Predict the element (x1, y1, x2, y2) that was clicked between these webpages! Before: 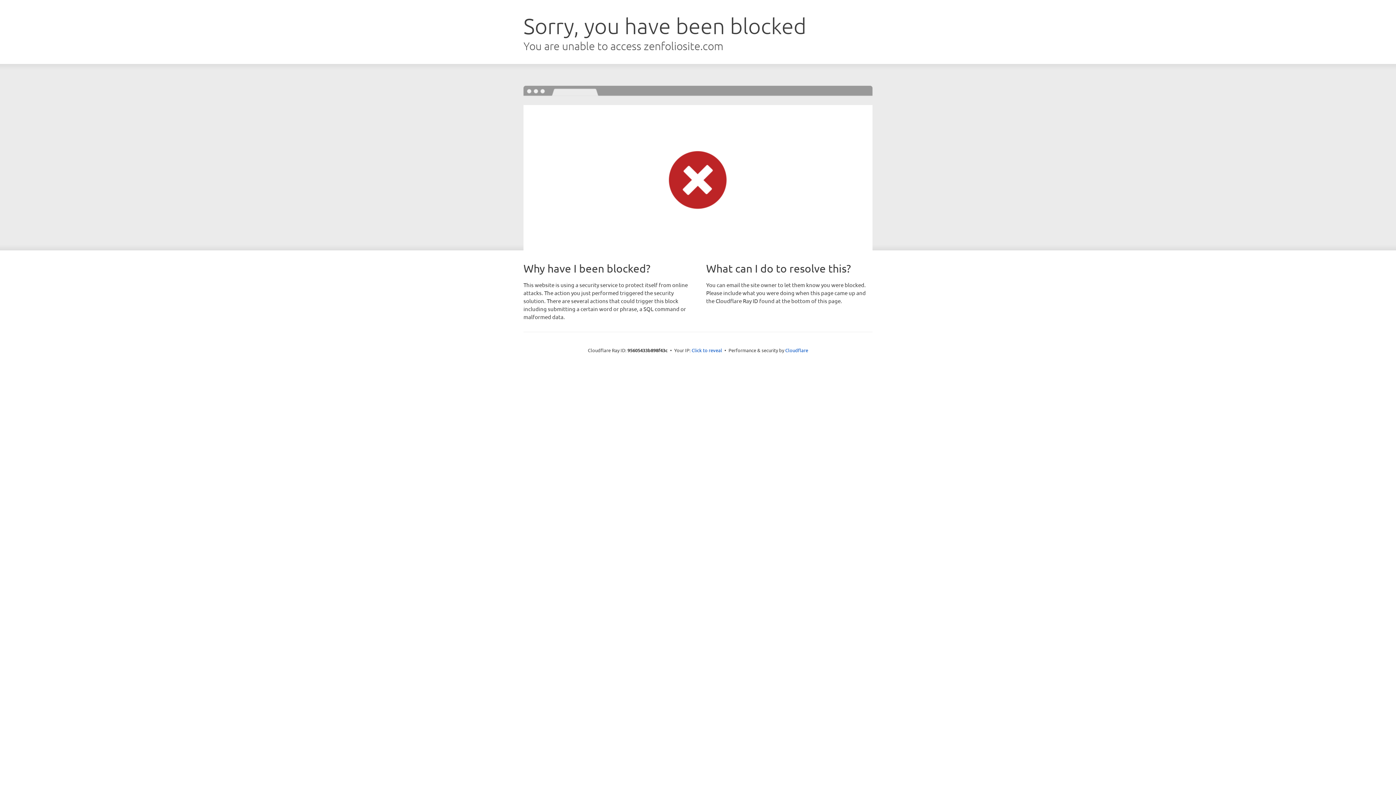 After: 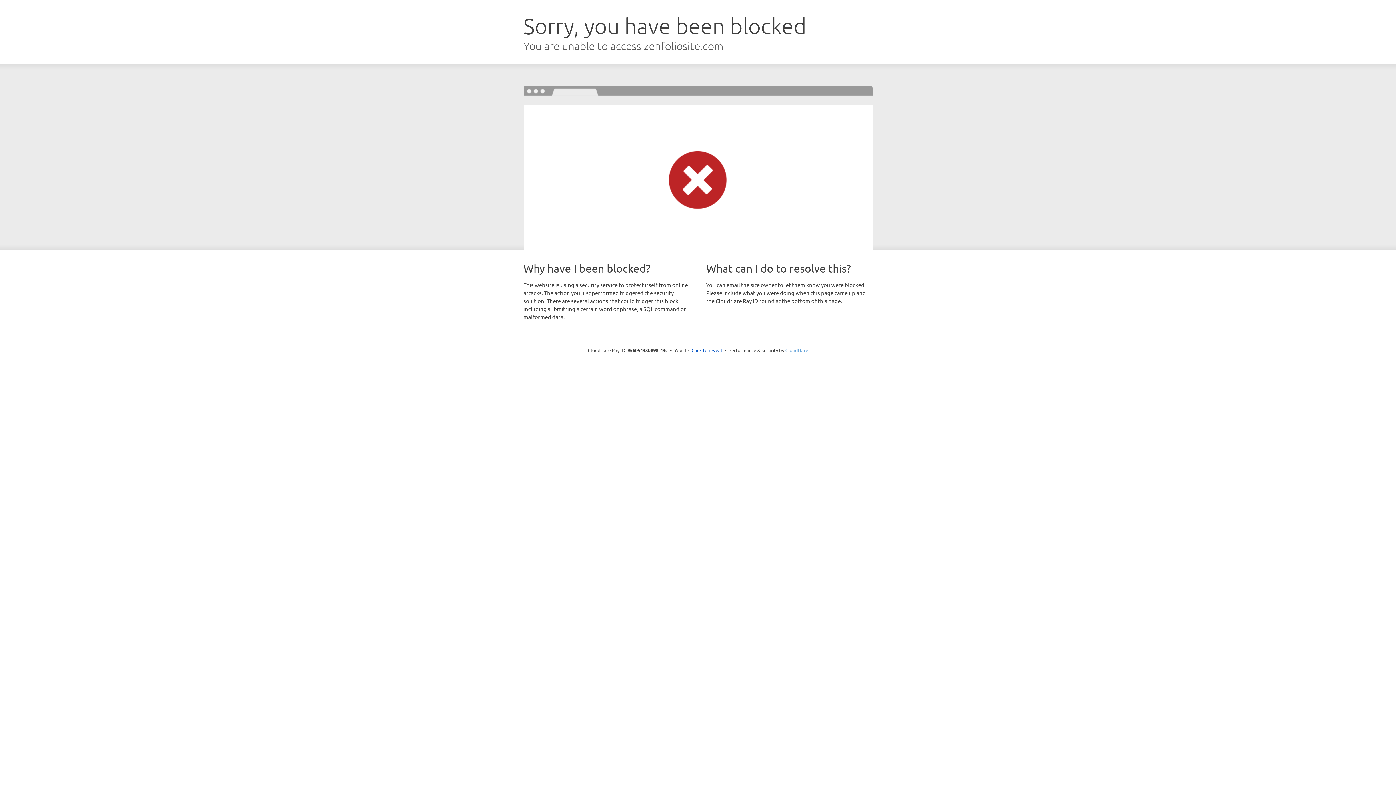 Action: label: Cloudflare bbox: (785, 347, 808, 353)